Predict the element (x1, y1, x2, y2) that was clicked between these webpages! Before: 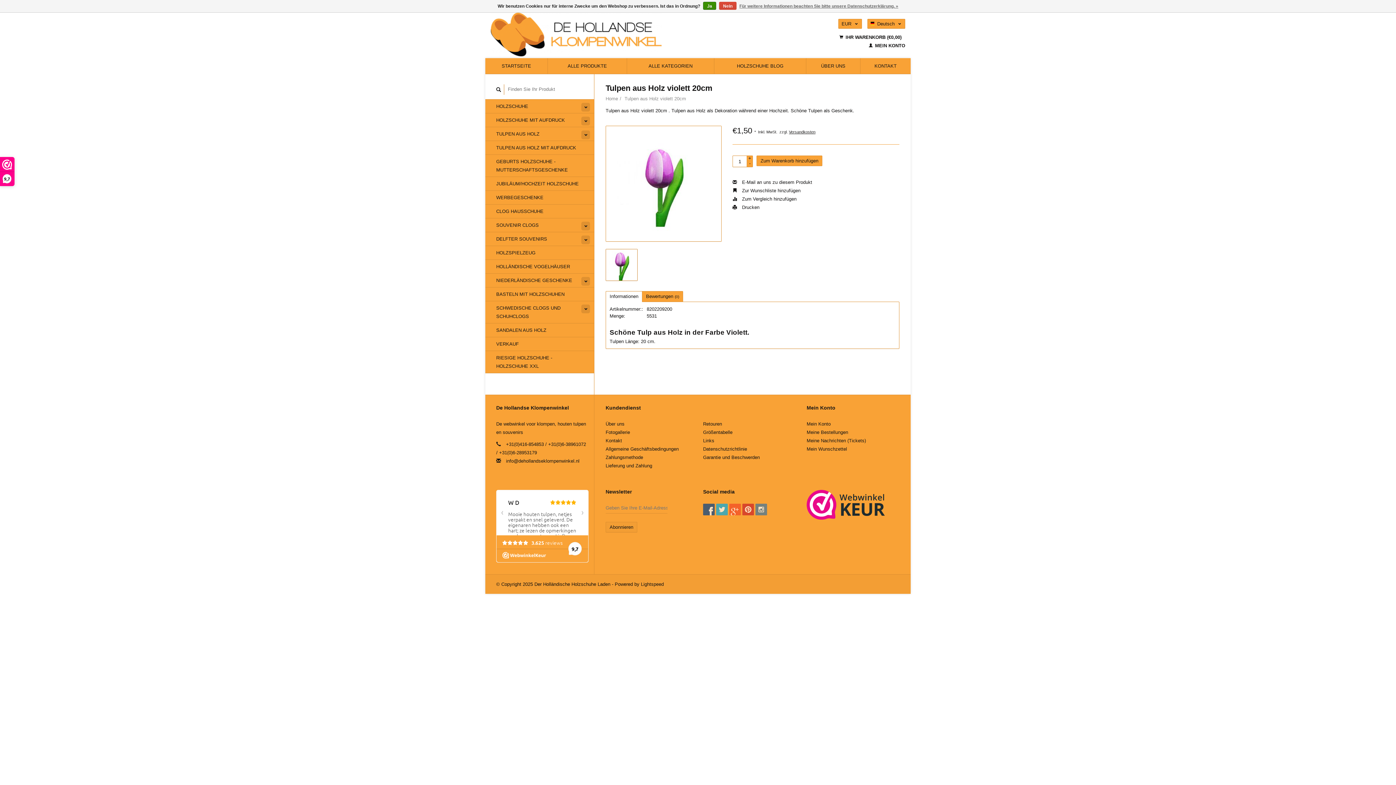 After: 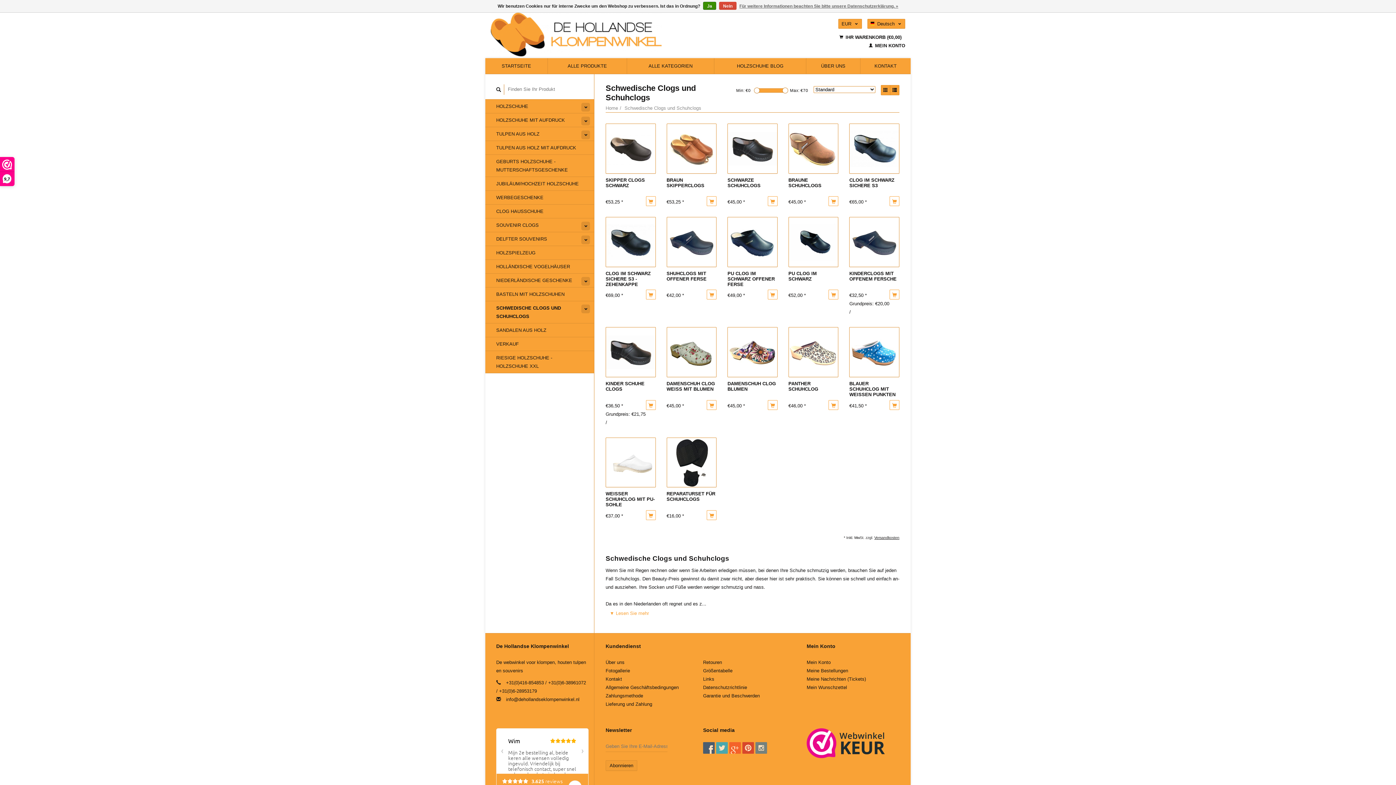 Action: bbox: (485, 301, 594, 323) label: SCHWEDISCHE CLOGS UND SCHUHCLOGS